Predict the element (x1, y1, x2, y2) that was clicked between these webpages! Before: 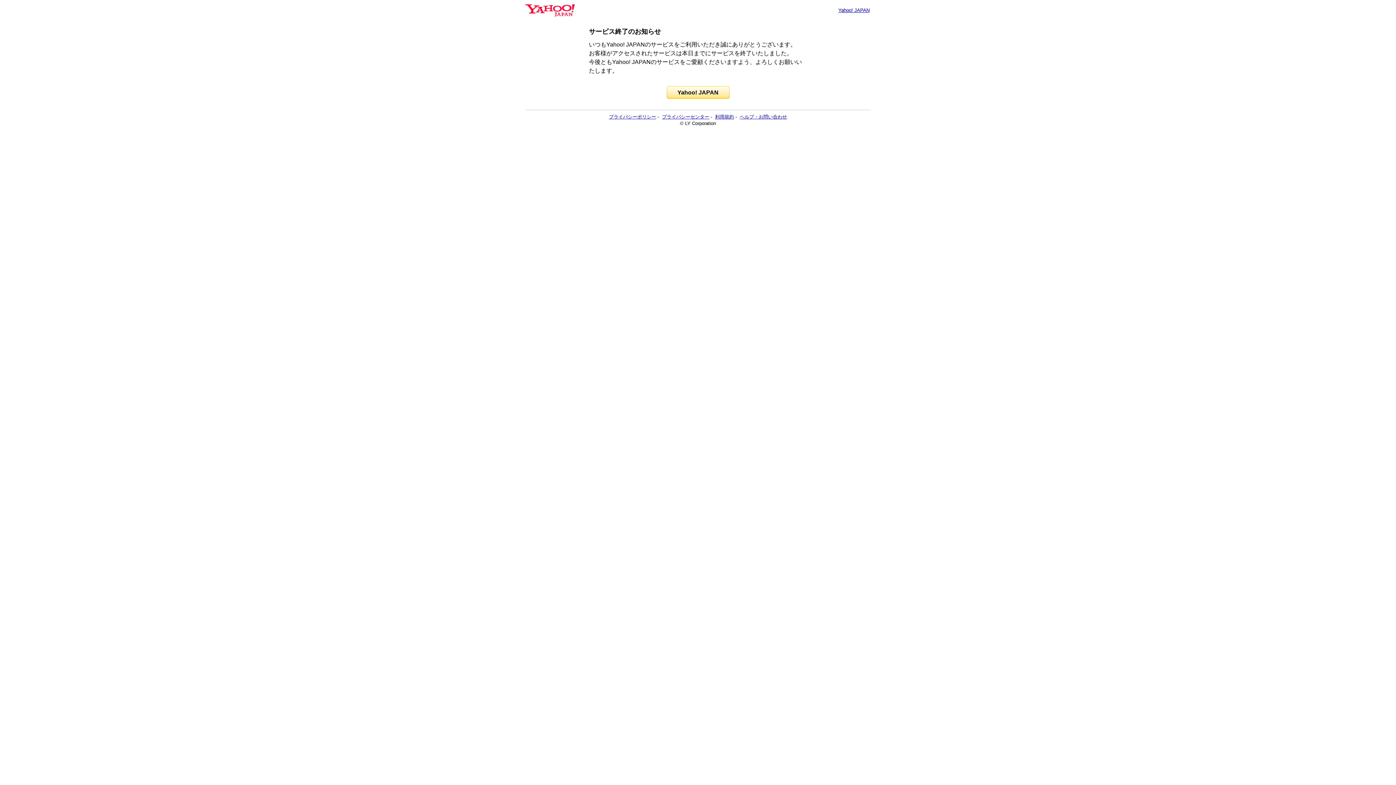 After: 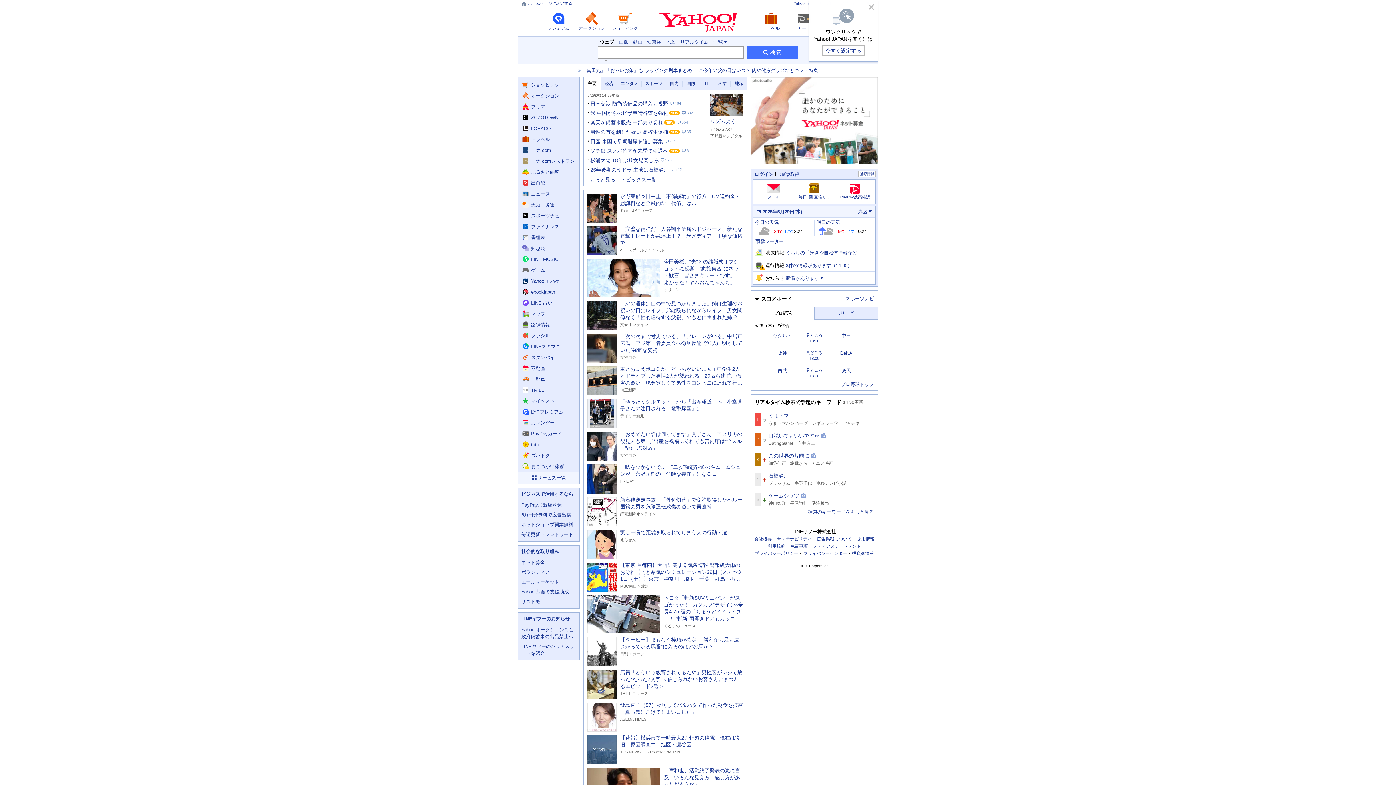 Action: bbox: (666, 86, 729, 98) label: Yahoo! JAPAN